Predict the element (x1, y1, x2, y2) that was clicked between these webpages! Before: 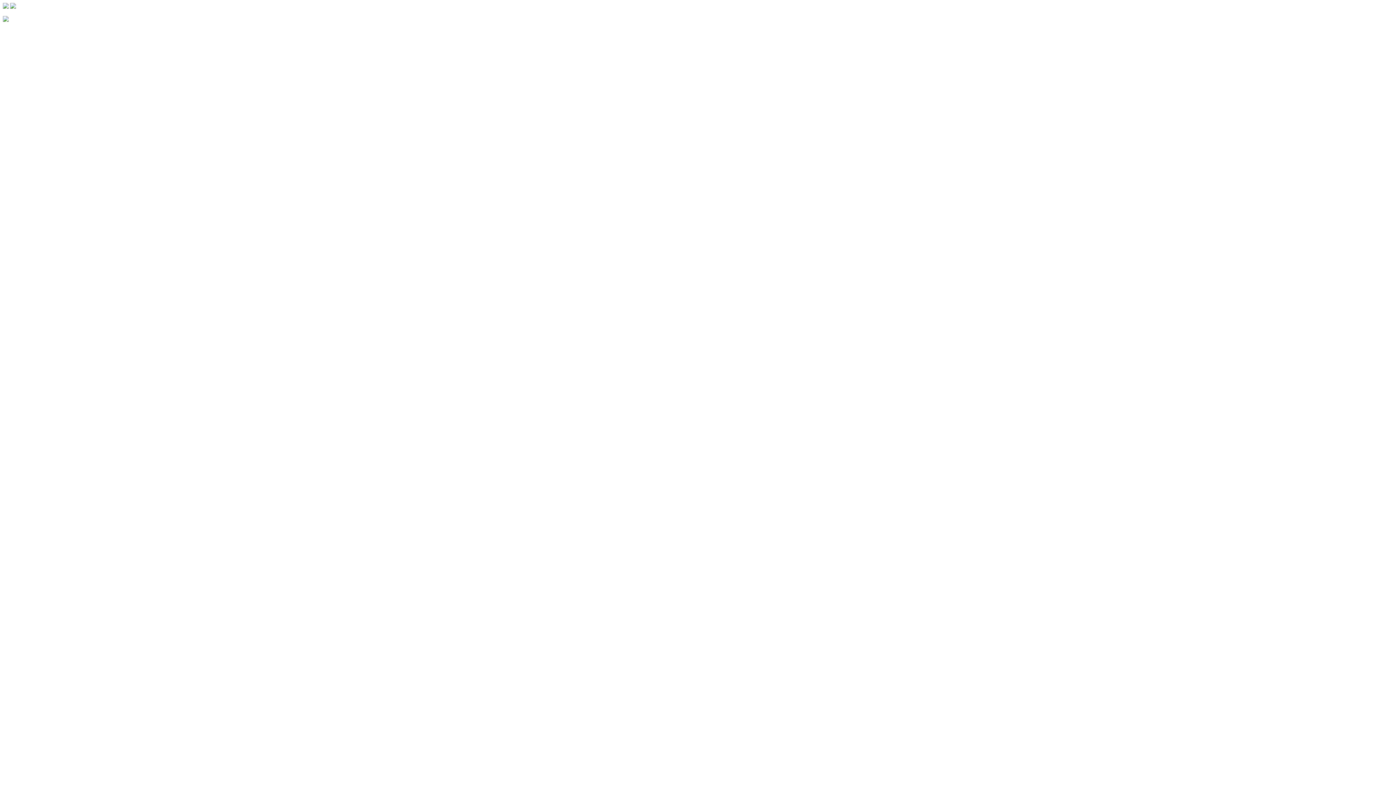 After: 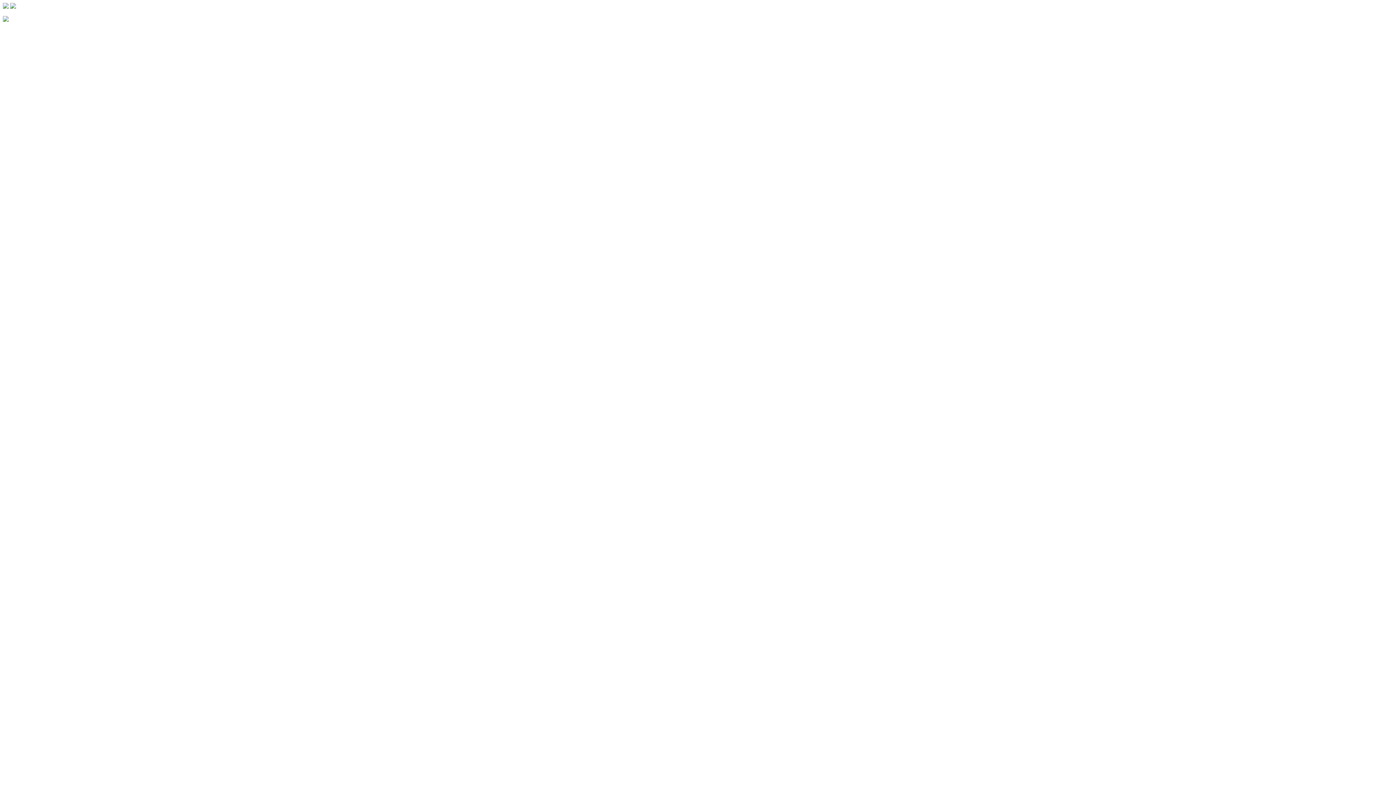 Action: bbox: (2, 16, 8, 22)